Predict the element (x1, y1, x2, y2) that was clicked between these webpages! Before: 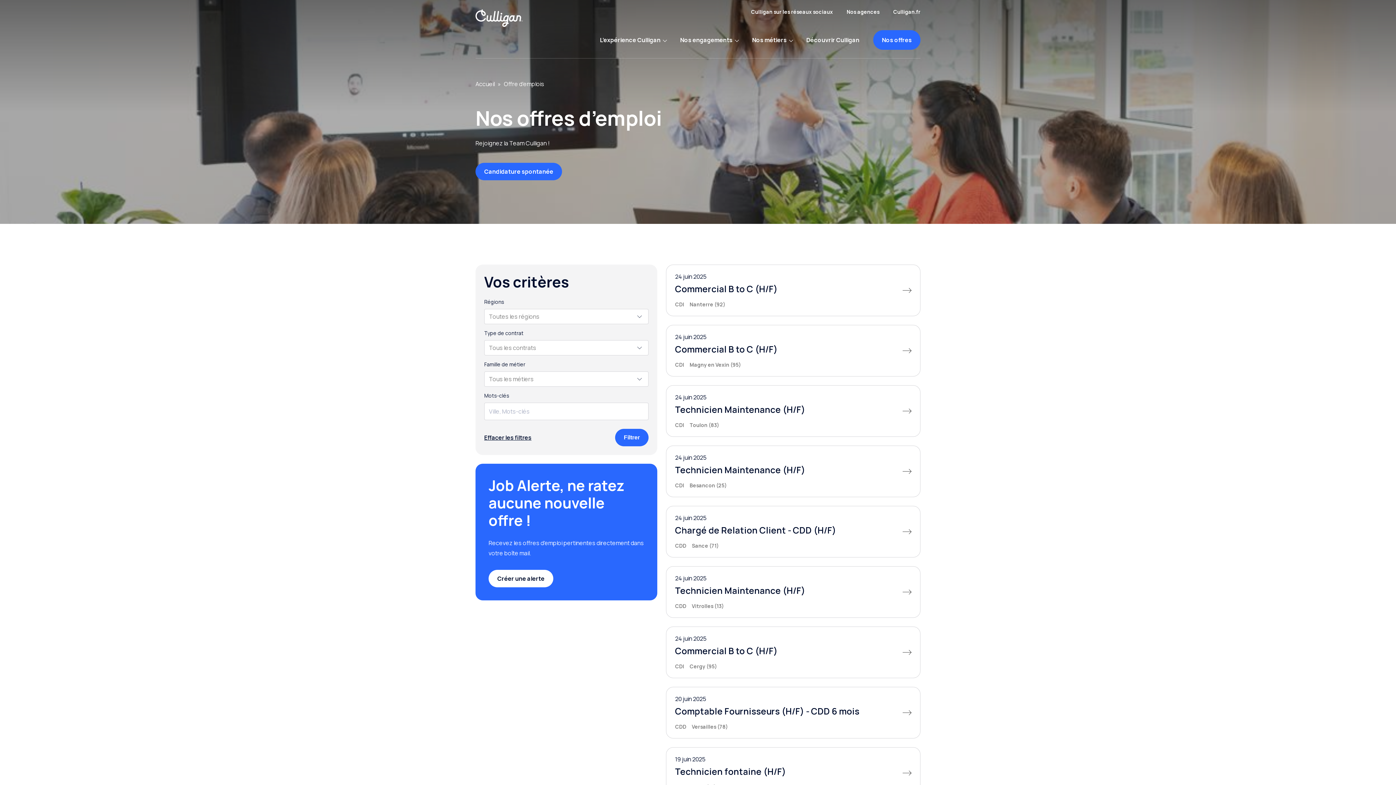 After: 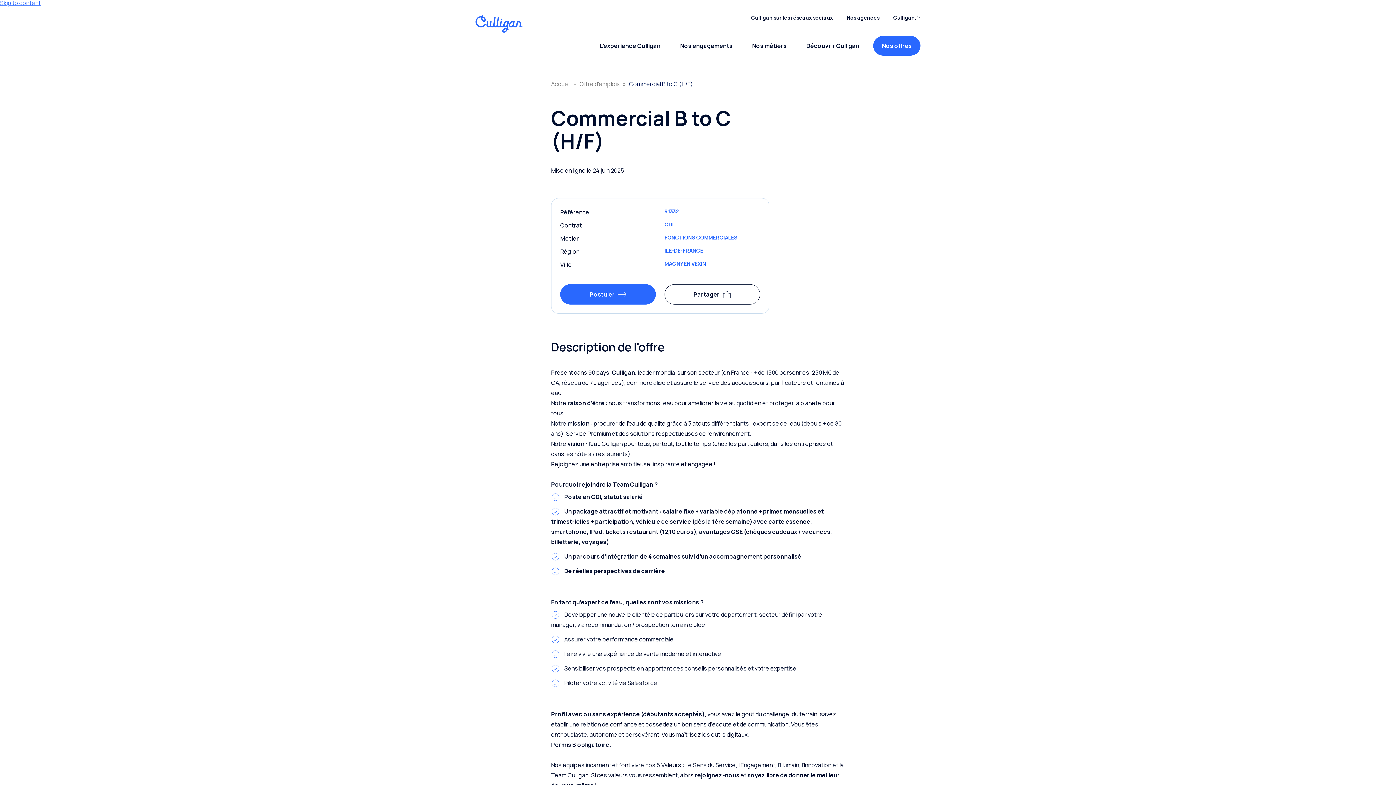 Action: bbox: (666, 325, 920, 376) label: Commercial B to C (H/F)